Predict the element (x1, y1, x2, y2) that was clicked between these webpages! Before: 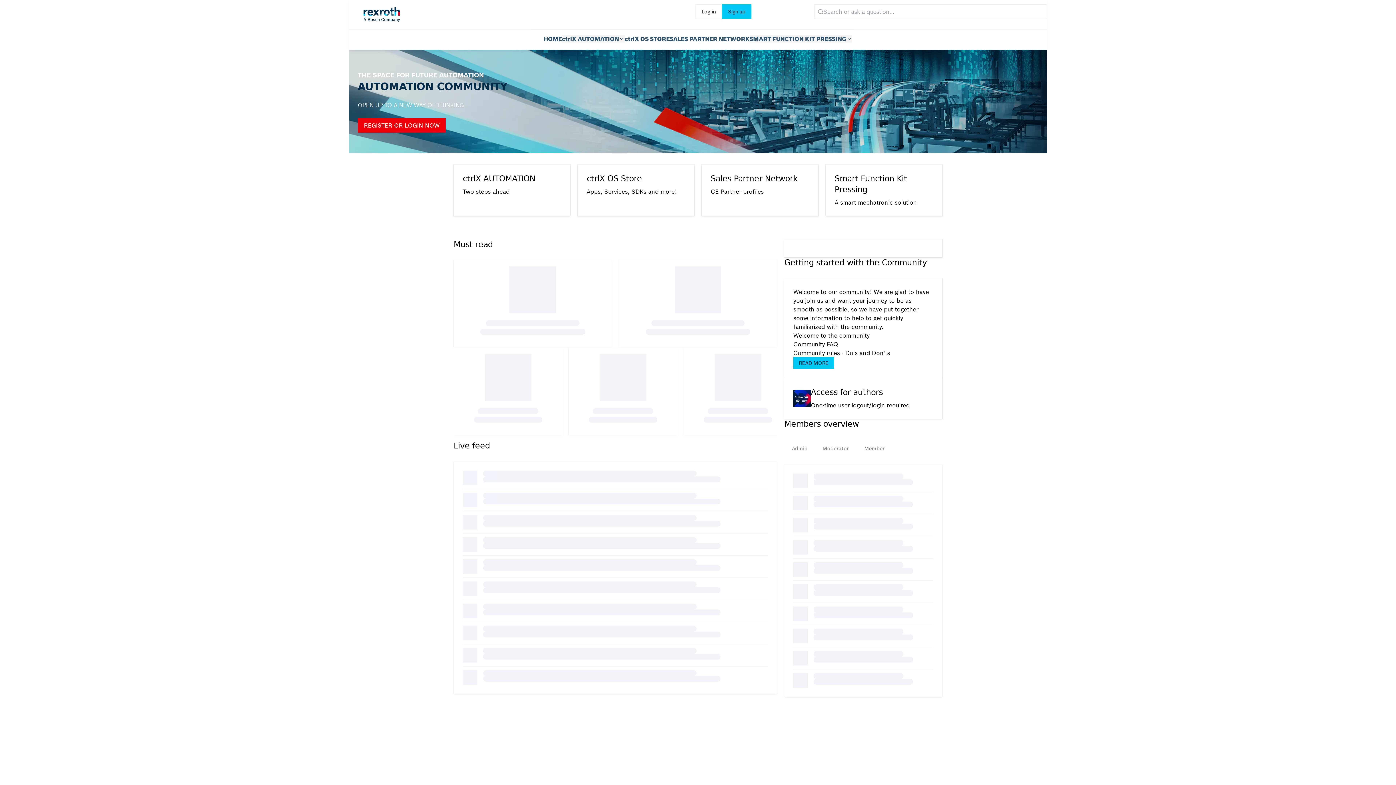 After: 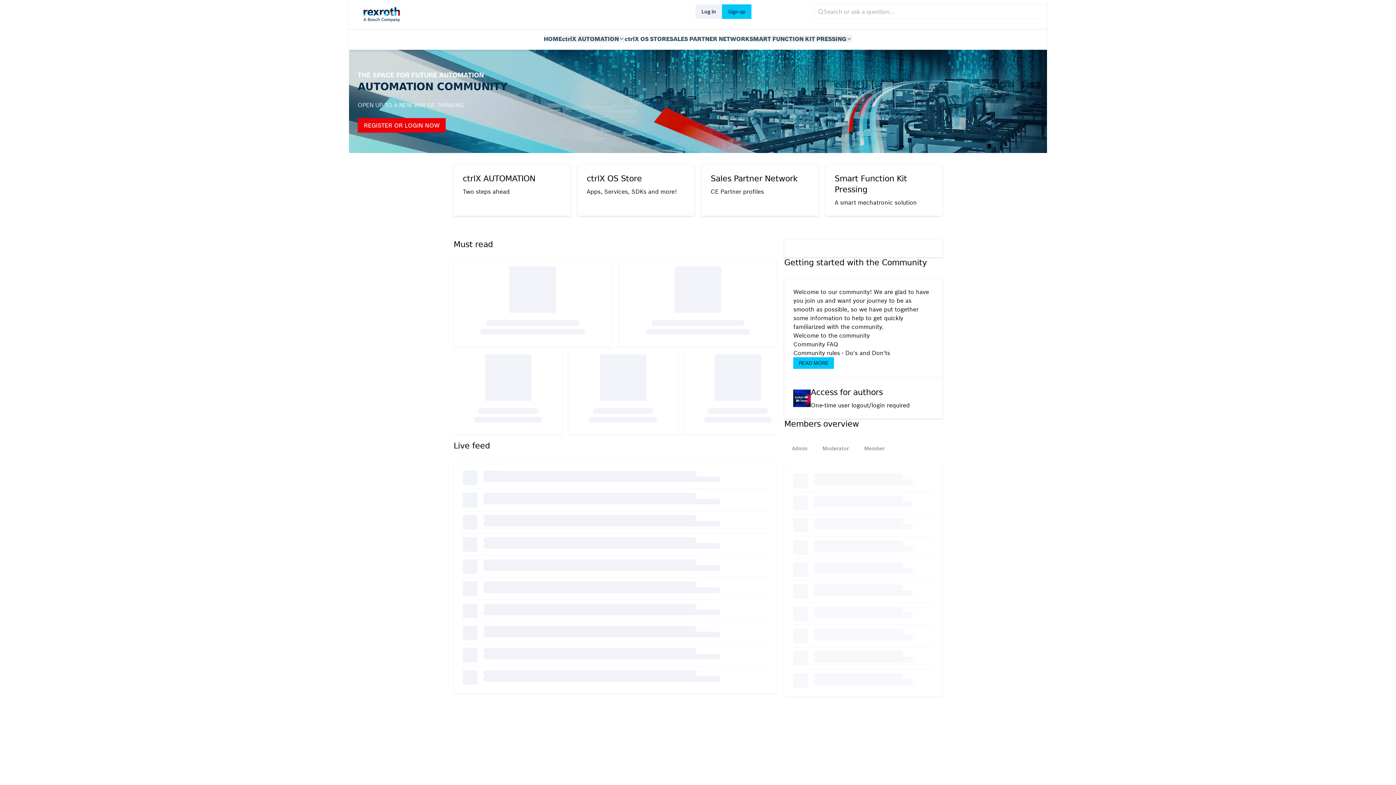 Action: bbox: (695, 4, 722, 18) label: Log in